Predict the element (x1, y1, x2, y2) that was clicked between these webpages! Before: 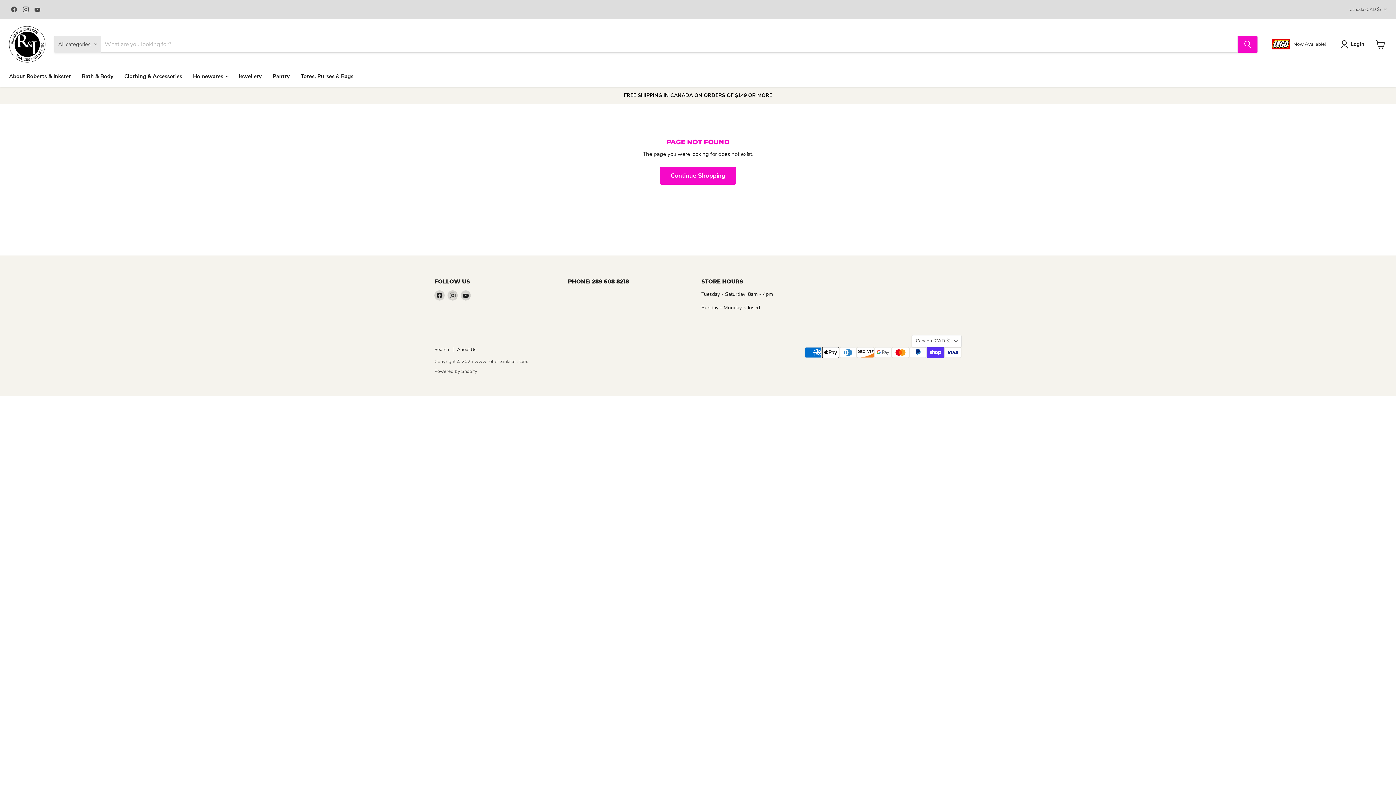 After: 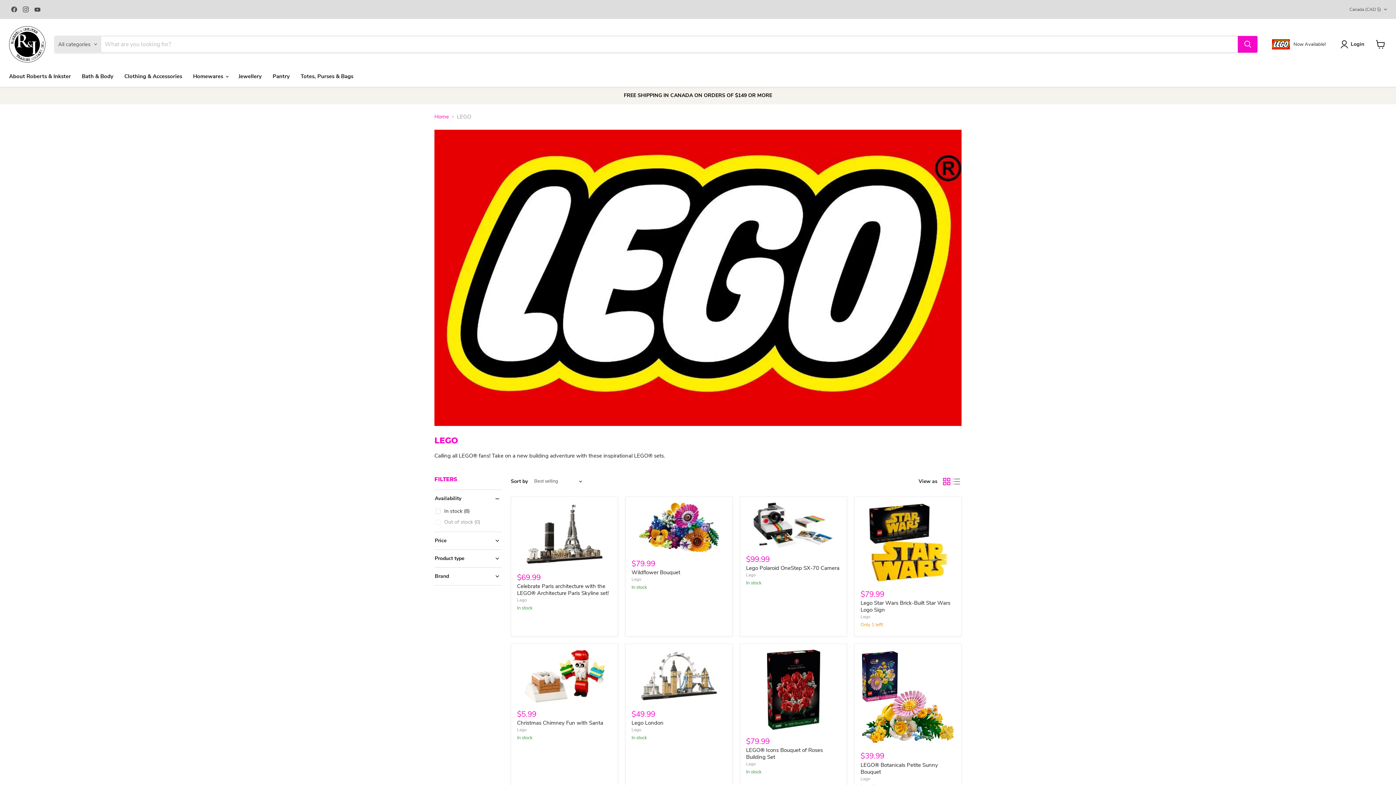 Action: label: Now Available! bbox: (1272, 39, 1326, 49)